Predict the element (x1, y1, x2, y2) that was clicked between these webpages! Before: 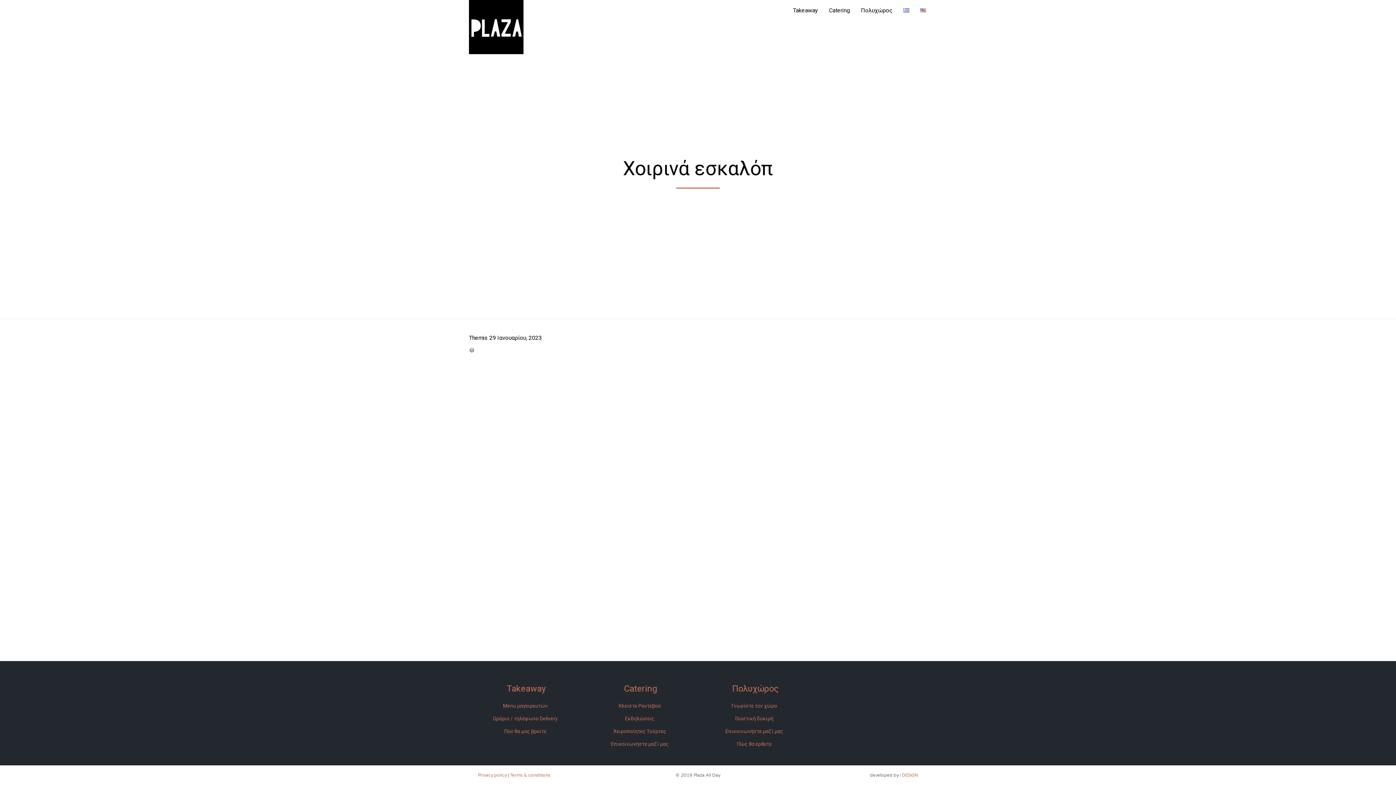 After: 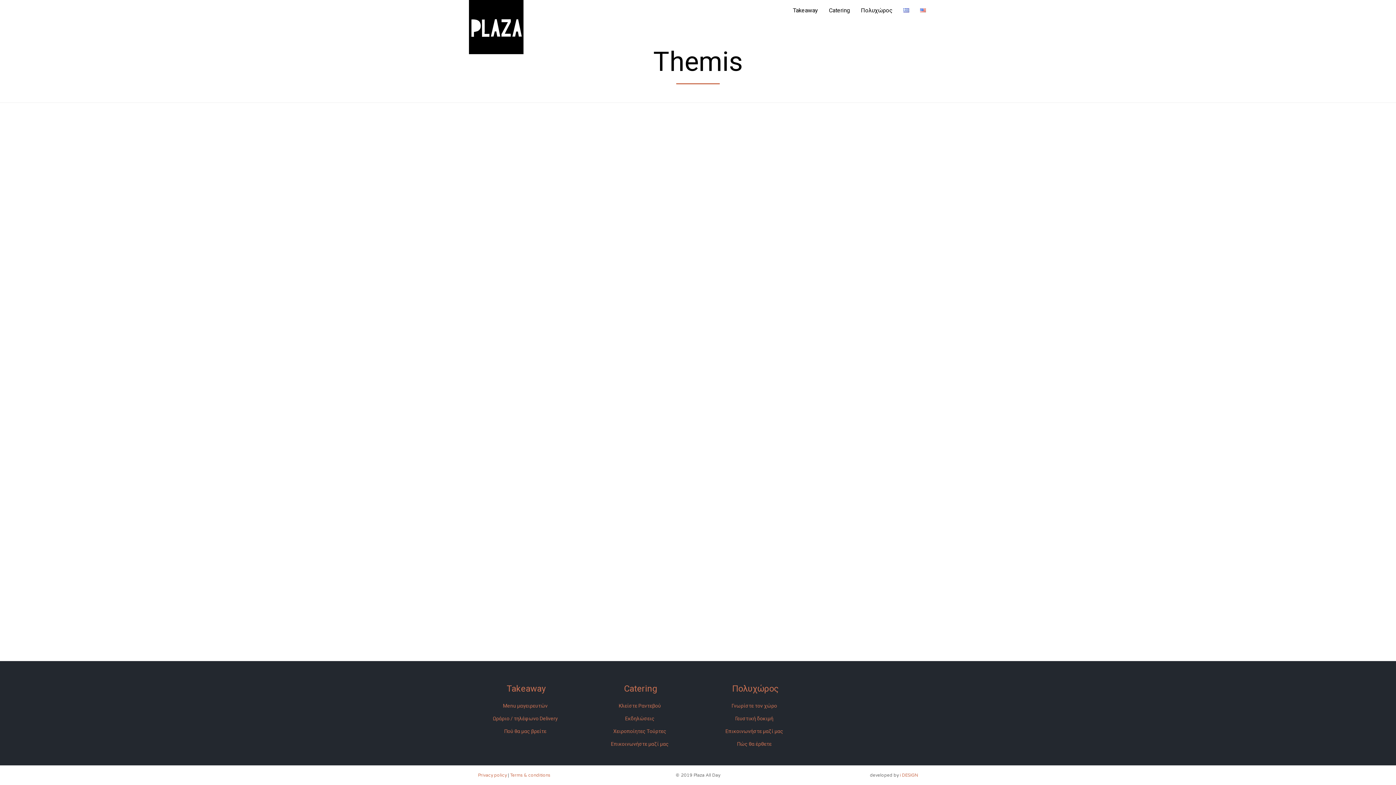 Action: label: Themis bbox: (469, 334, 488, 341)